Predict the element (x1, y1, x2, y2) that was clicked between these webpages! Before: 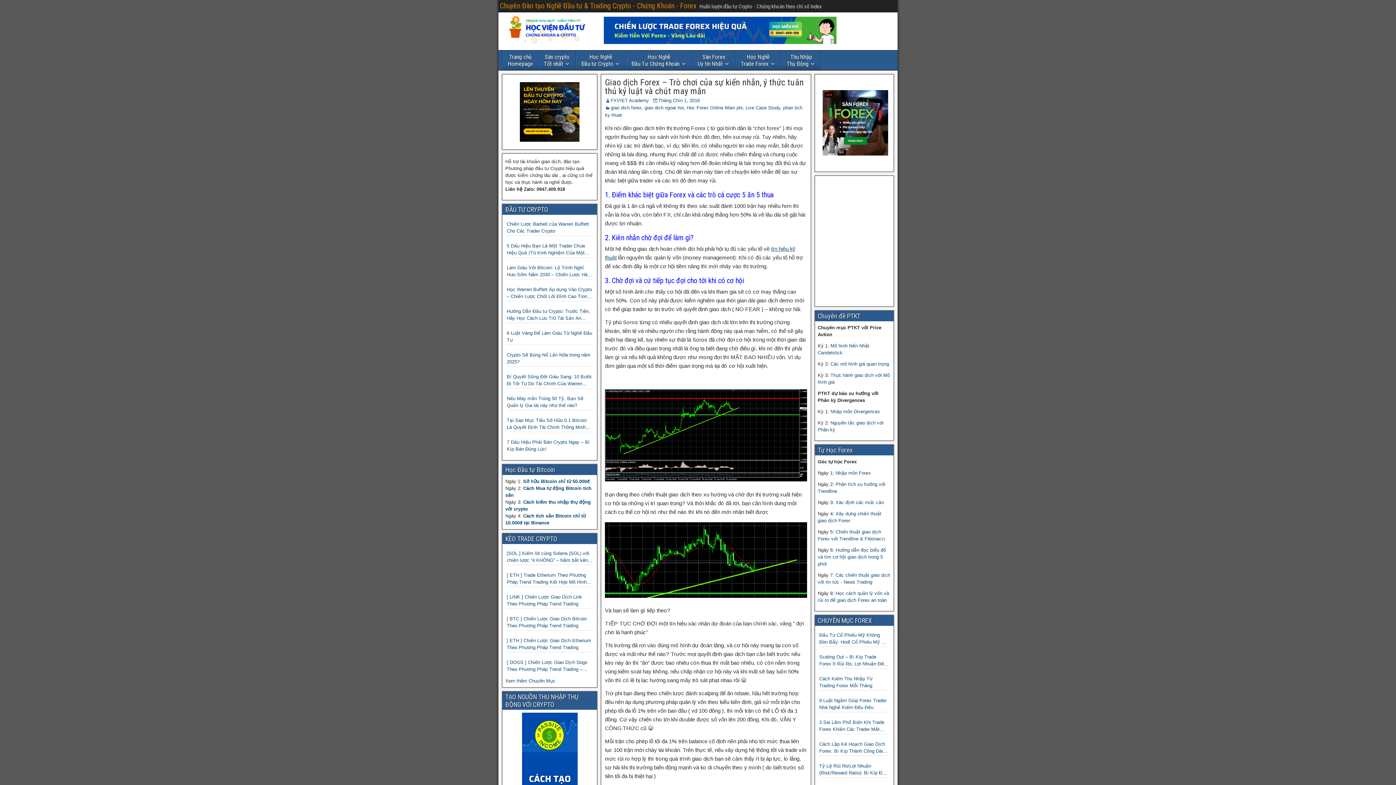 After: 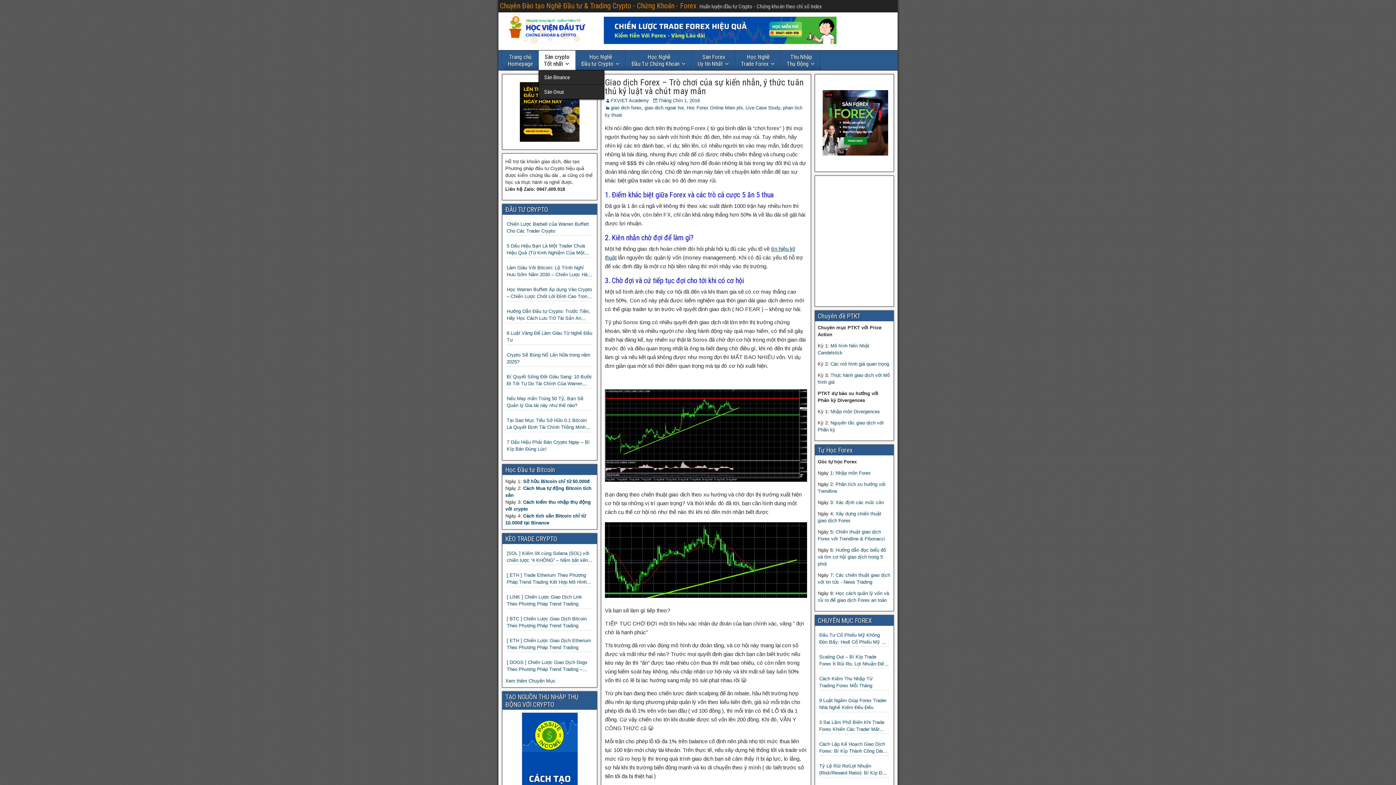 Action: bbox: (538, 50, 575, 70) label: Sàn crypto
Tốt nhất